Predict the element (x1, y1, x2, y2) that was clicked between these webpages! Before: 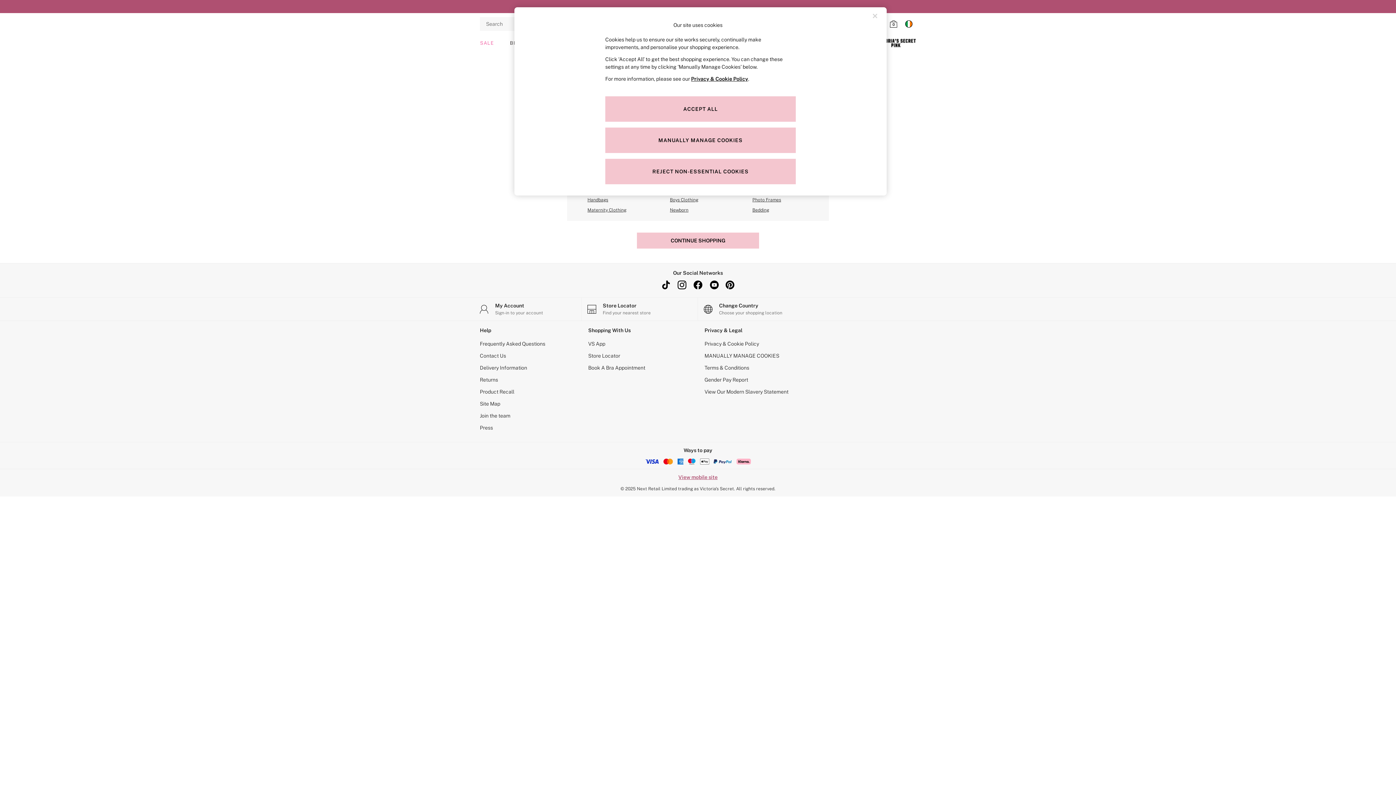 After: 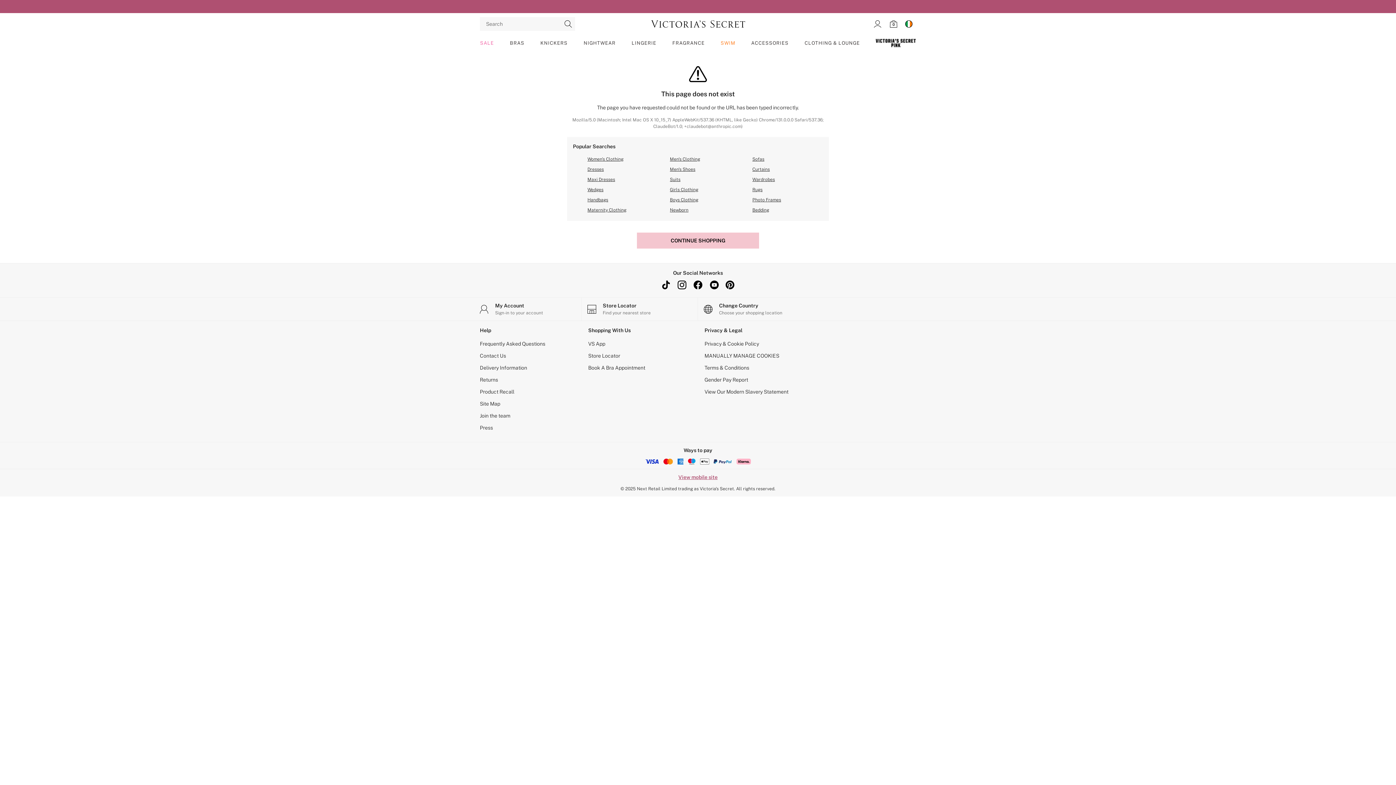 Action: bbox: (722, 277, 738, 293) label: pinterest